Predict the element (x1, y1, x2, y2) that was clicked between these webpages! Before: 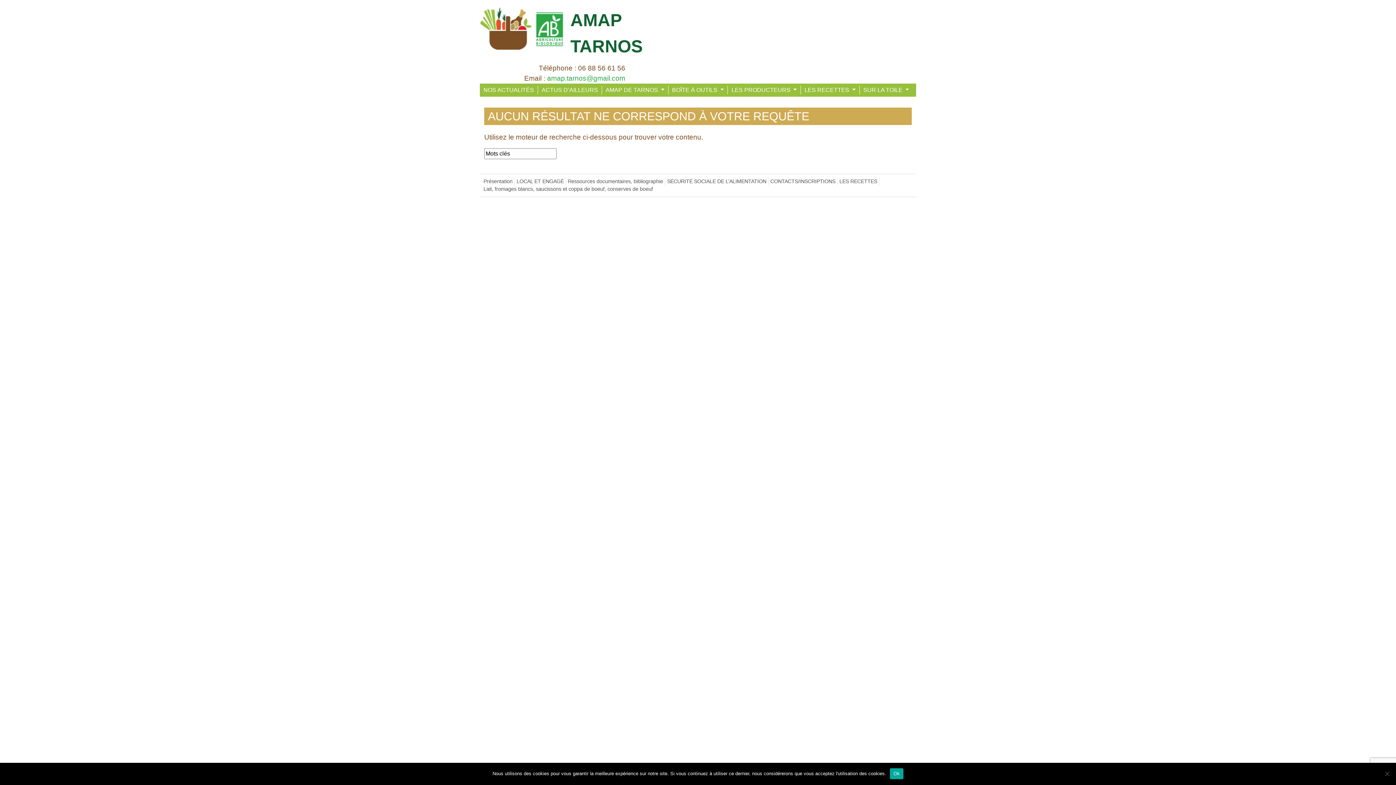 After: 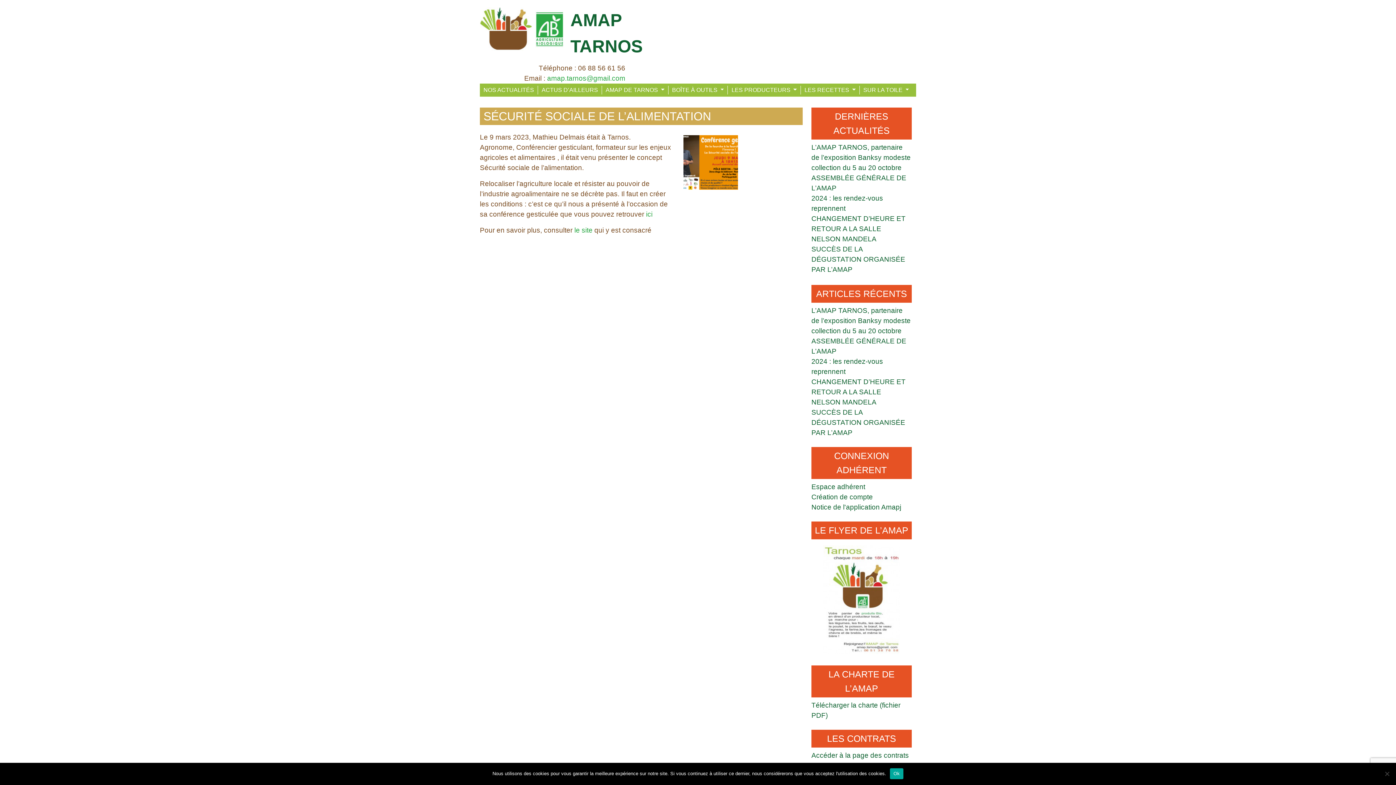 Action: label: SÉCURITÉ SOCIALE DE L’ALIMENTATION bbox: (667, 178, 766, 184)